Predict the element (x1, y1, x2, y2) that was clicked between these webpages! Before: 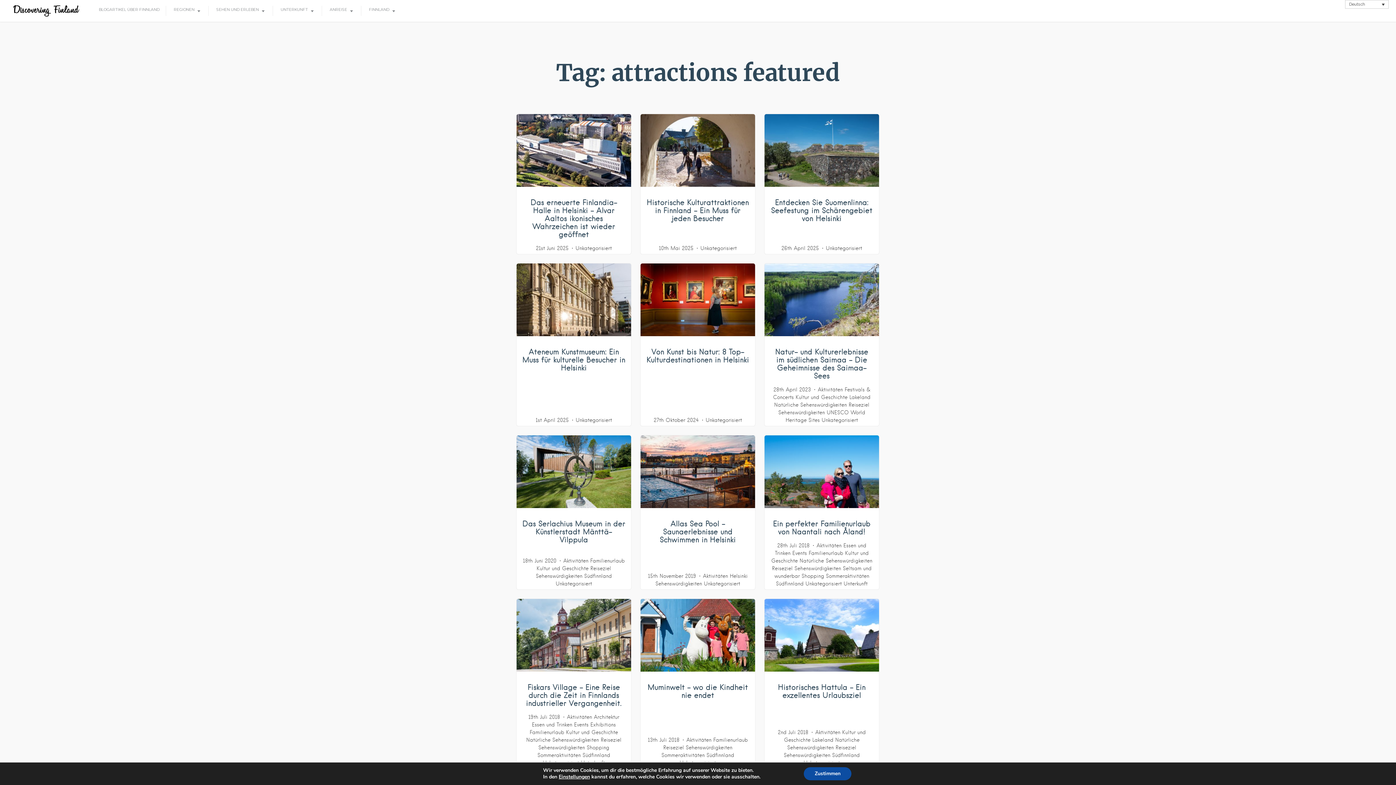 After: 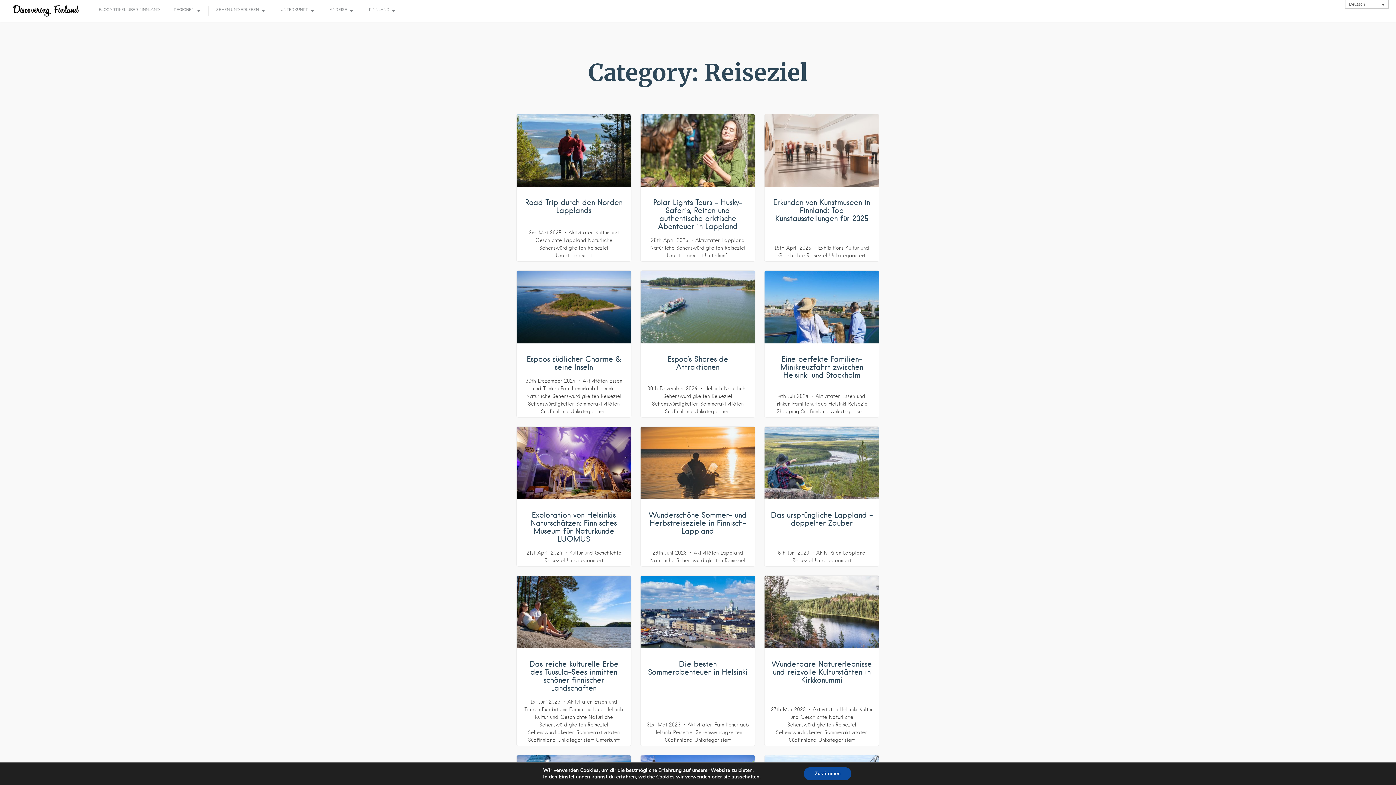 Action: bbox: (772, 565, 792, 571) label: Reiseziel